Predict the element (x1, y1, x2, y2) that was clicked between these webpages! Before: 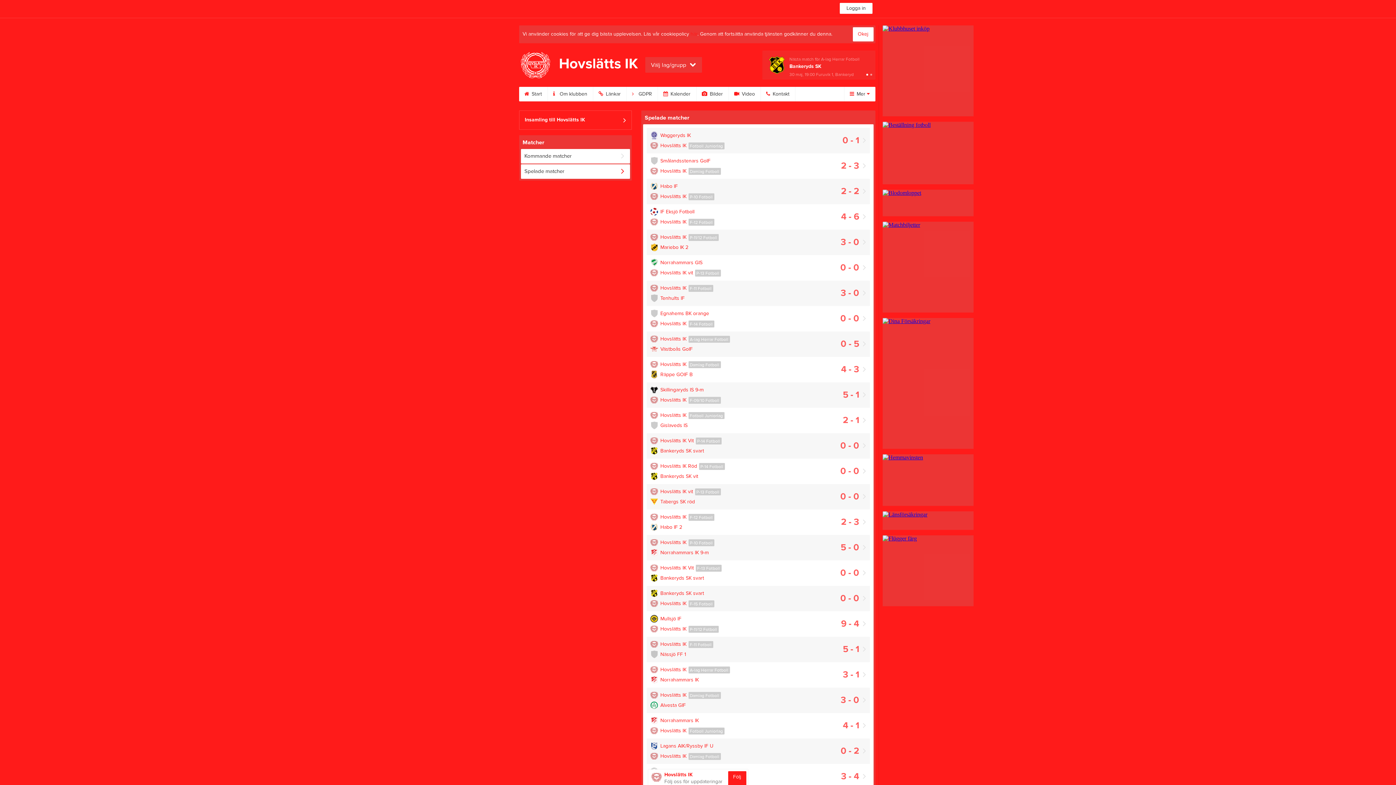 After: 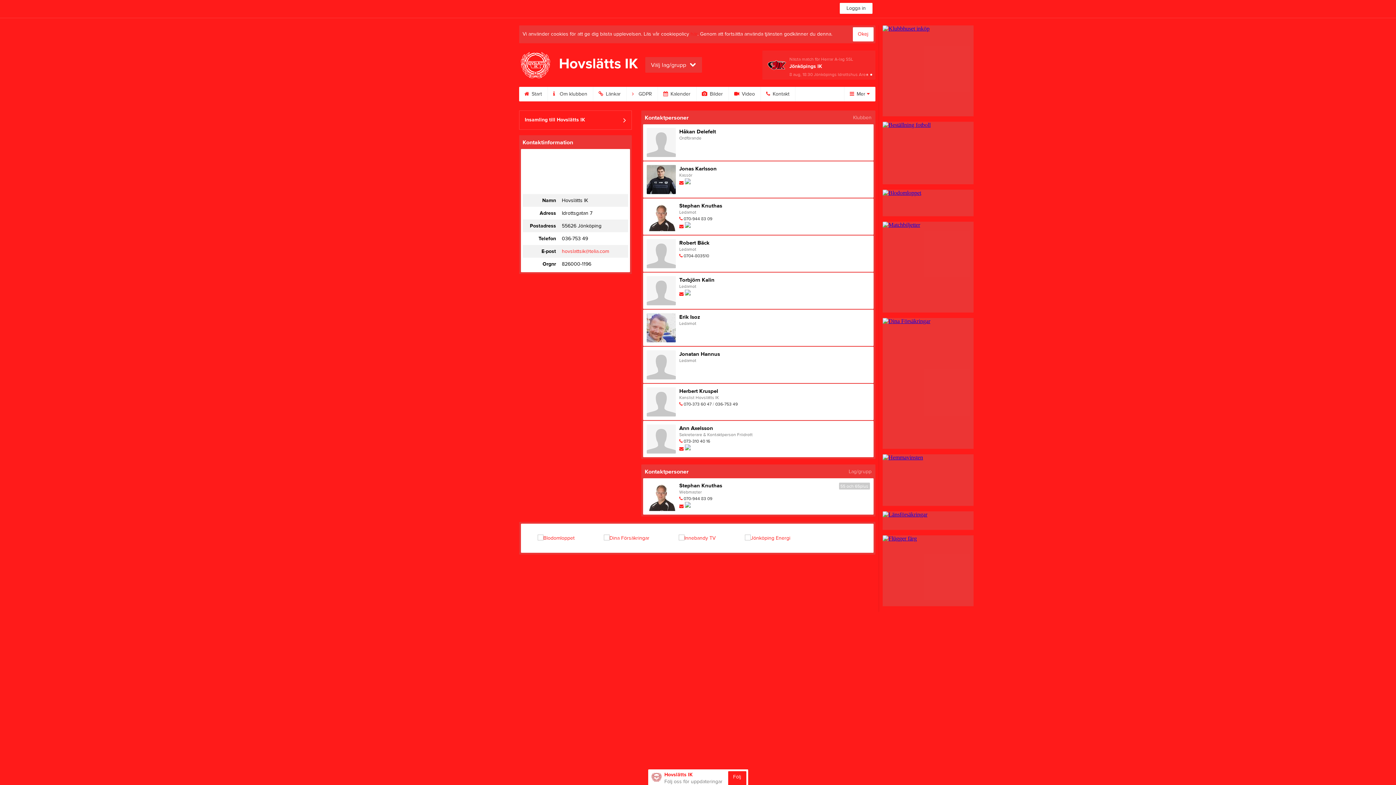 Action: label:  Kontakt bbox: (760, 86, 795, 101)